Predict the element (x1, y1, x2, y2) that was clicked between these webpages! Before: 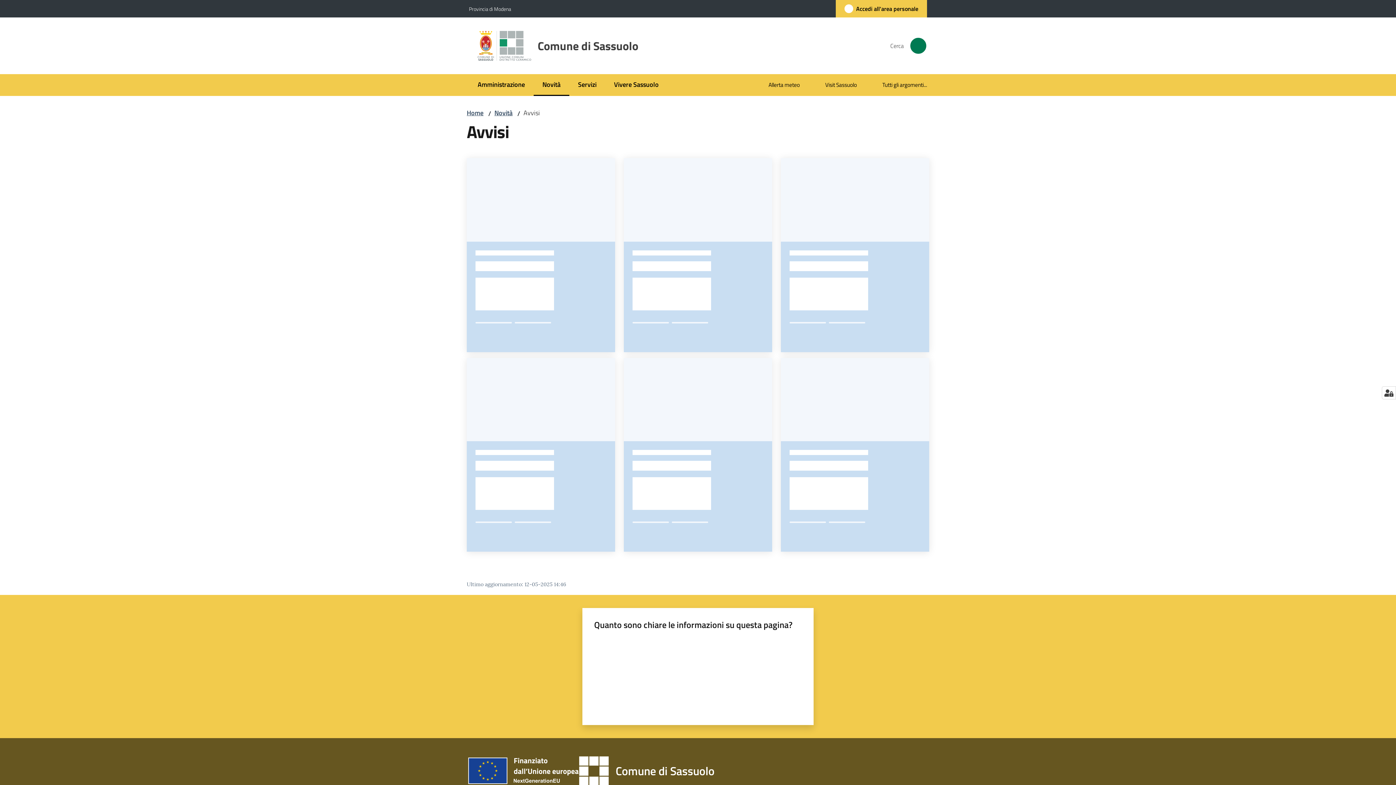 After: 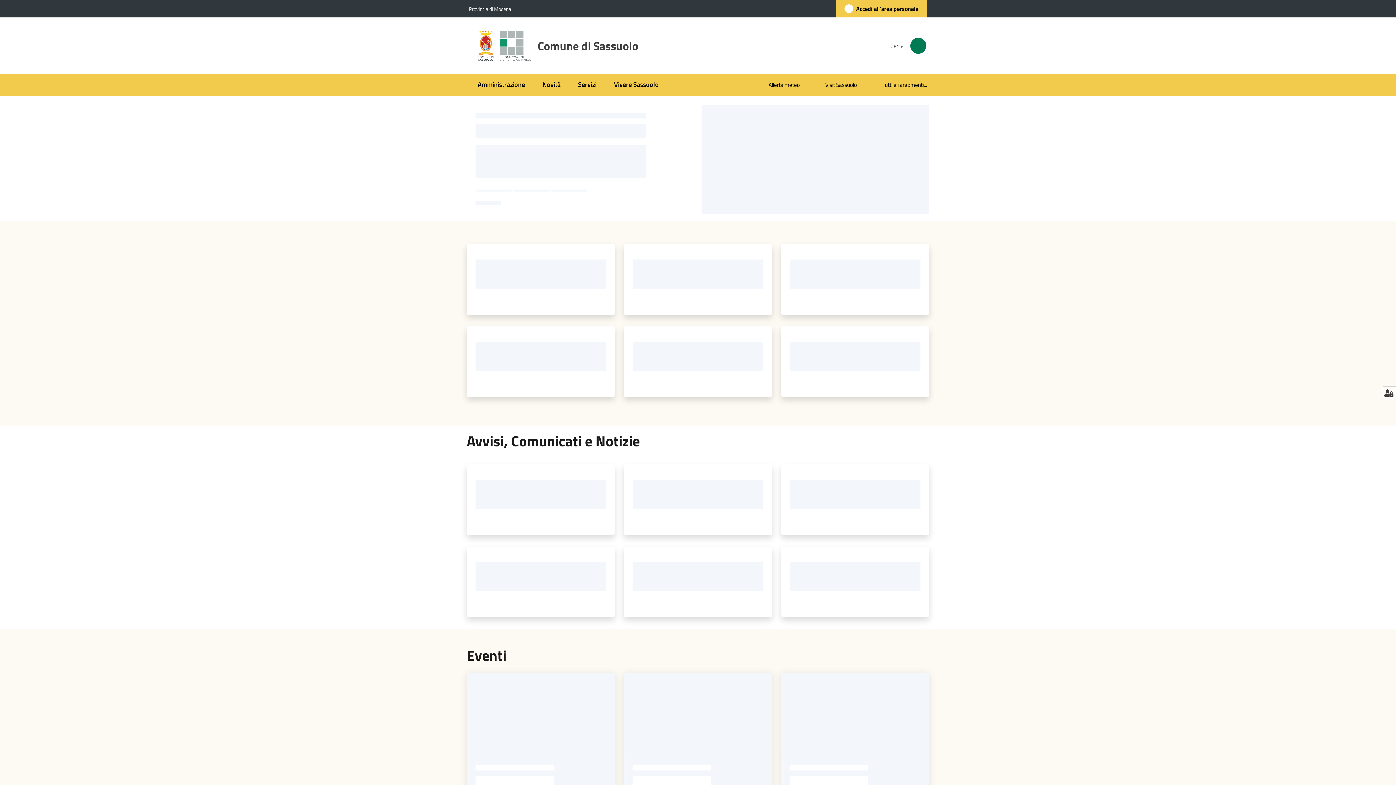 Action: bbox: (477, 24, 647, 67) label: Comune di Sassuolo